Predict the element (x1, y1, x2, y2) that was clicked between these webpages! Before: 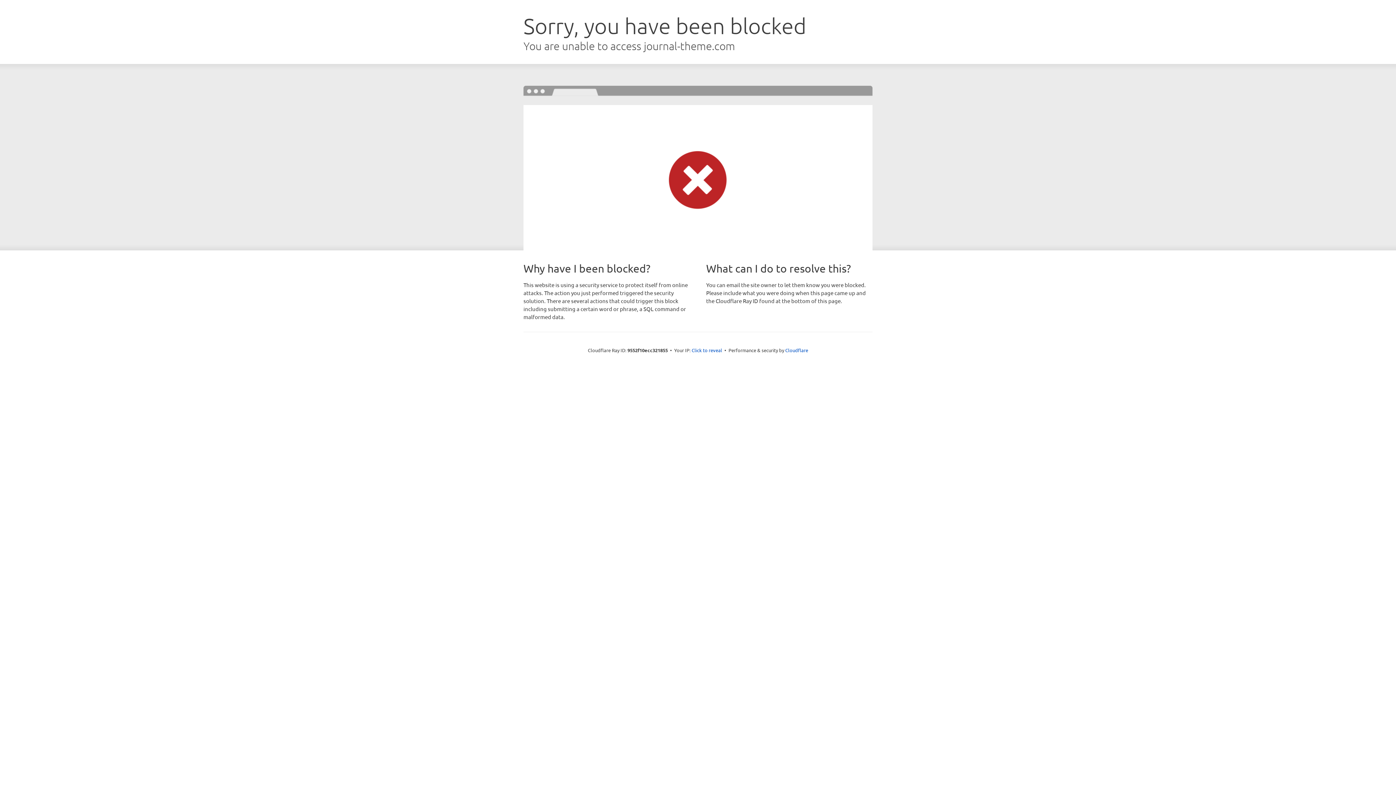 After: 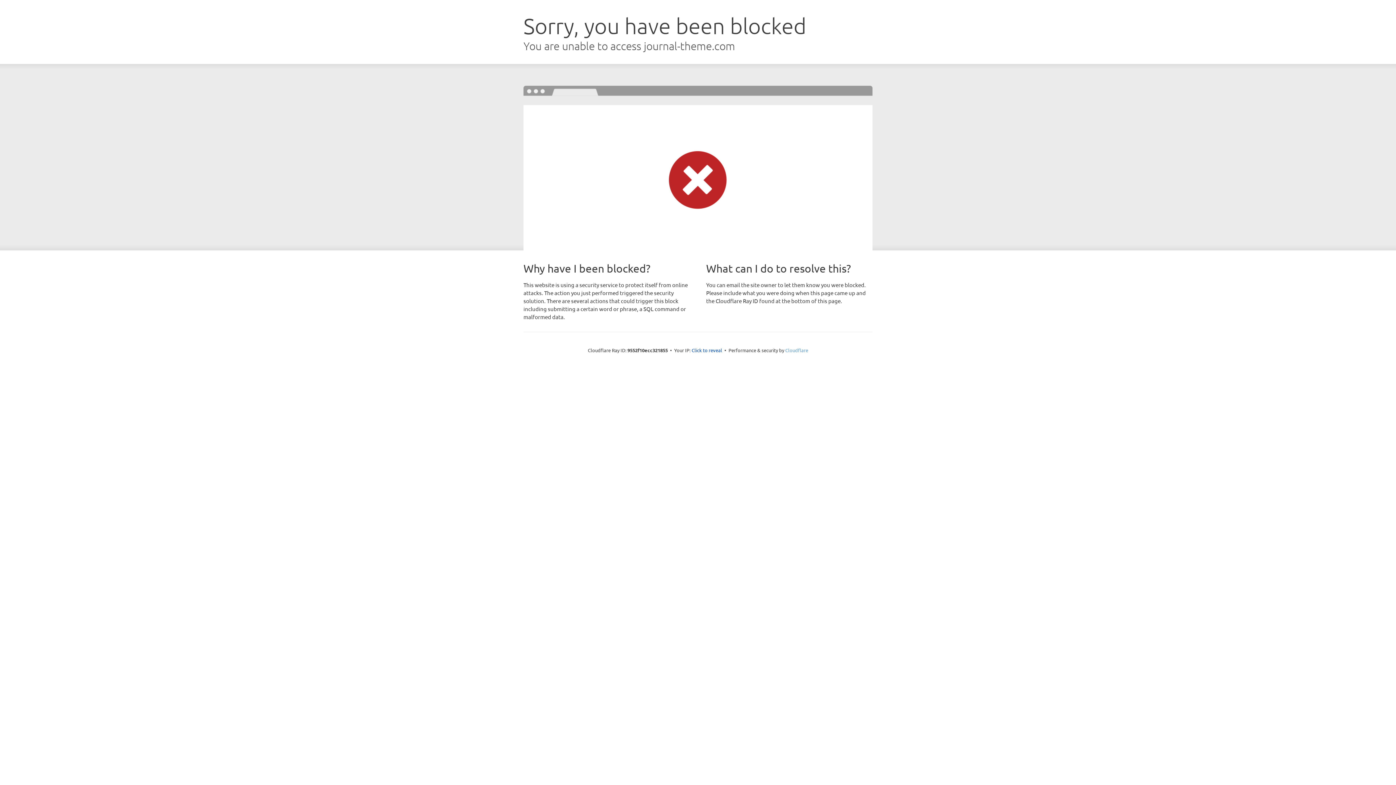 Action: label: Cloudflare bbox: (785, 347, 808, 353)